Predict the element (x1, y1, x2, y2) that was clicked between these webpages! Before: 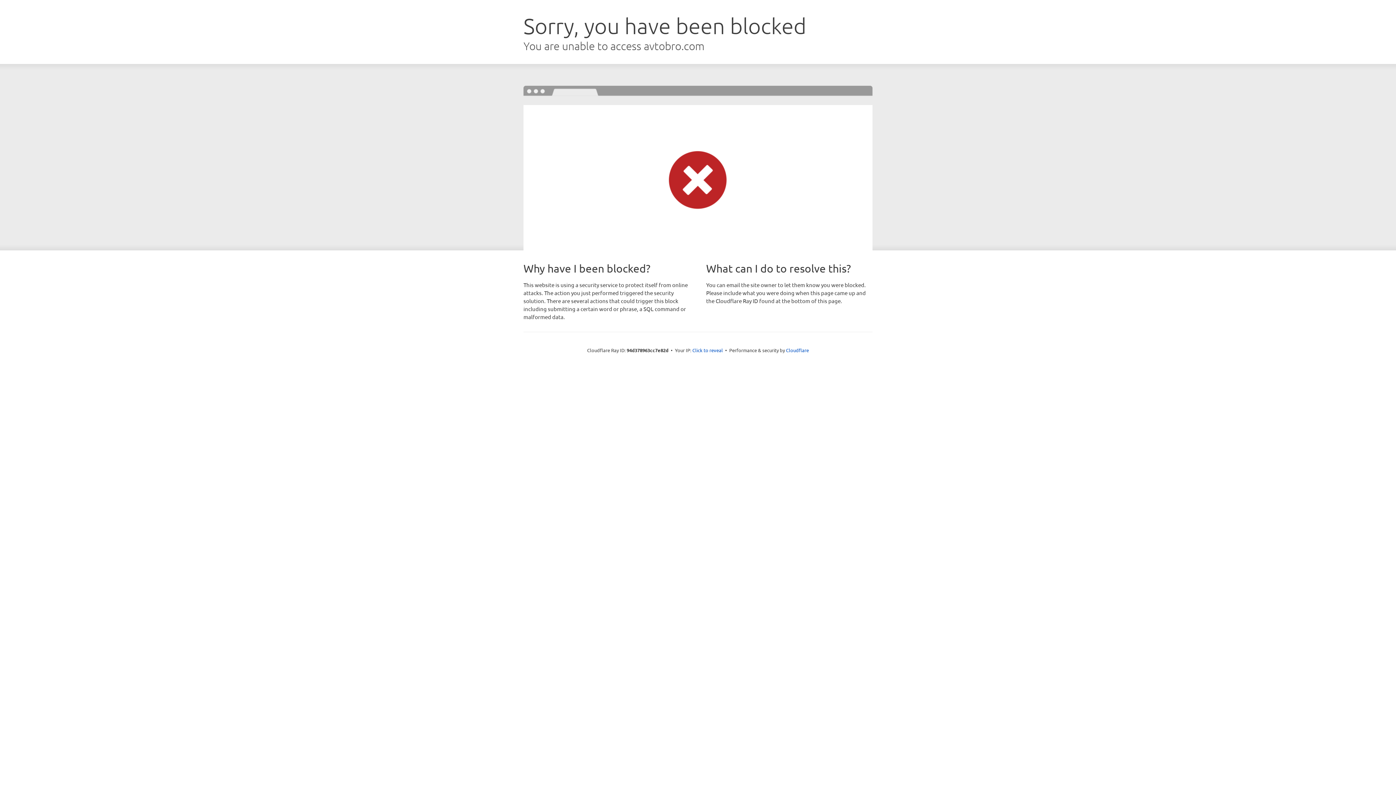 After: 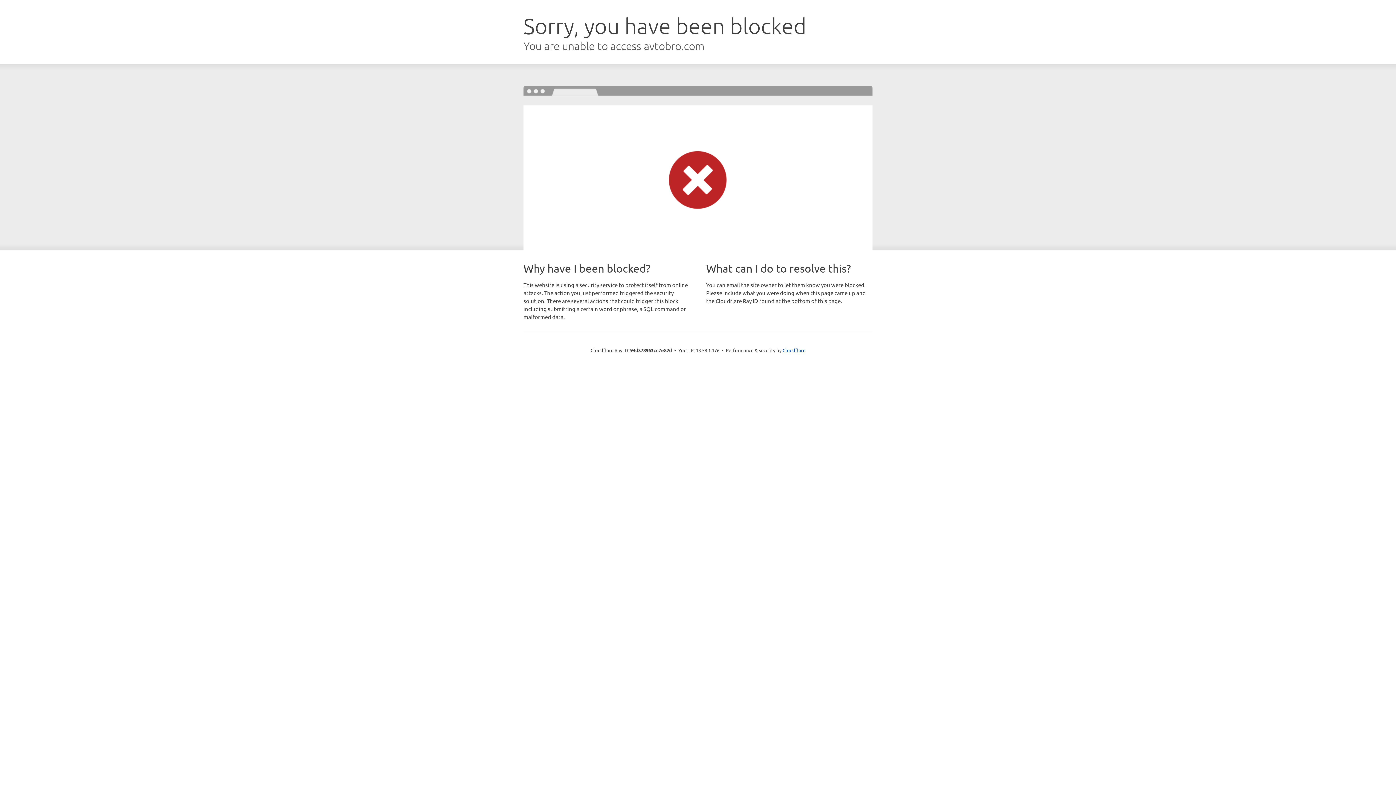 Action: bbox: (692, 346, 723, 353) label: Click to reveal